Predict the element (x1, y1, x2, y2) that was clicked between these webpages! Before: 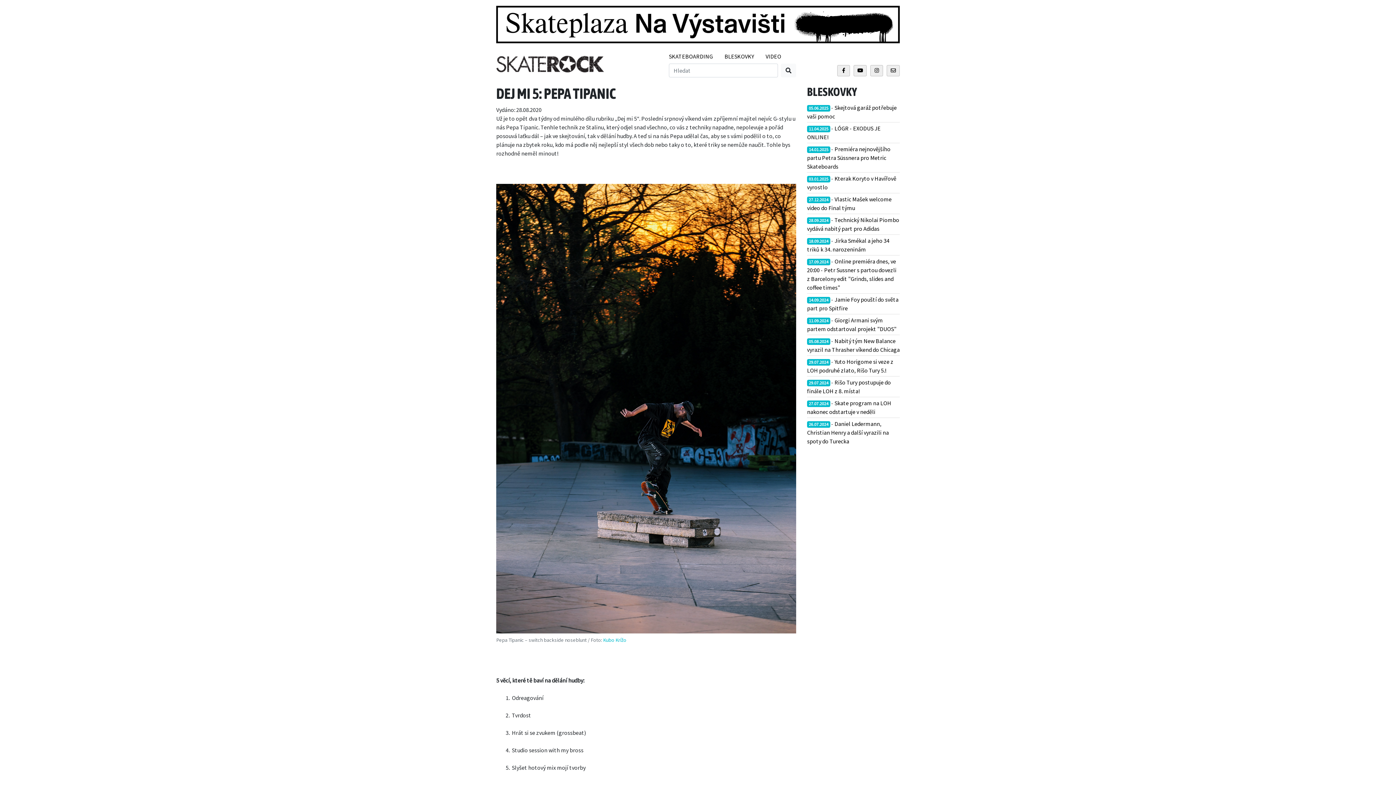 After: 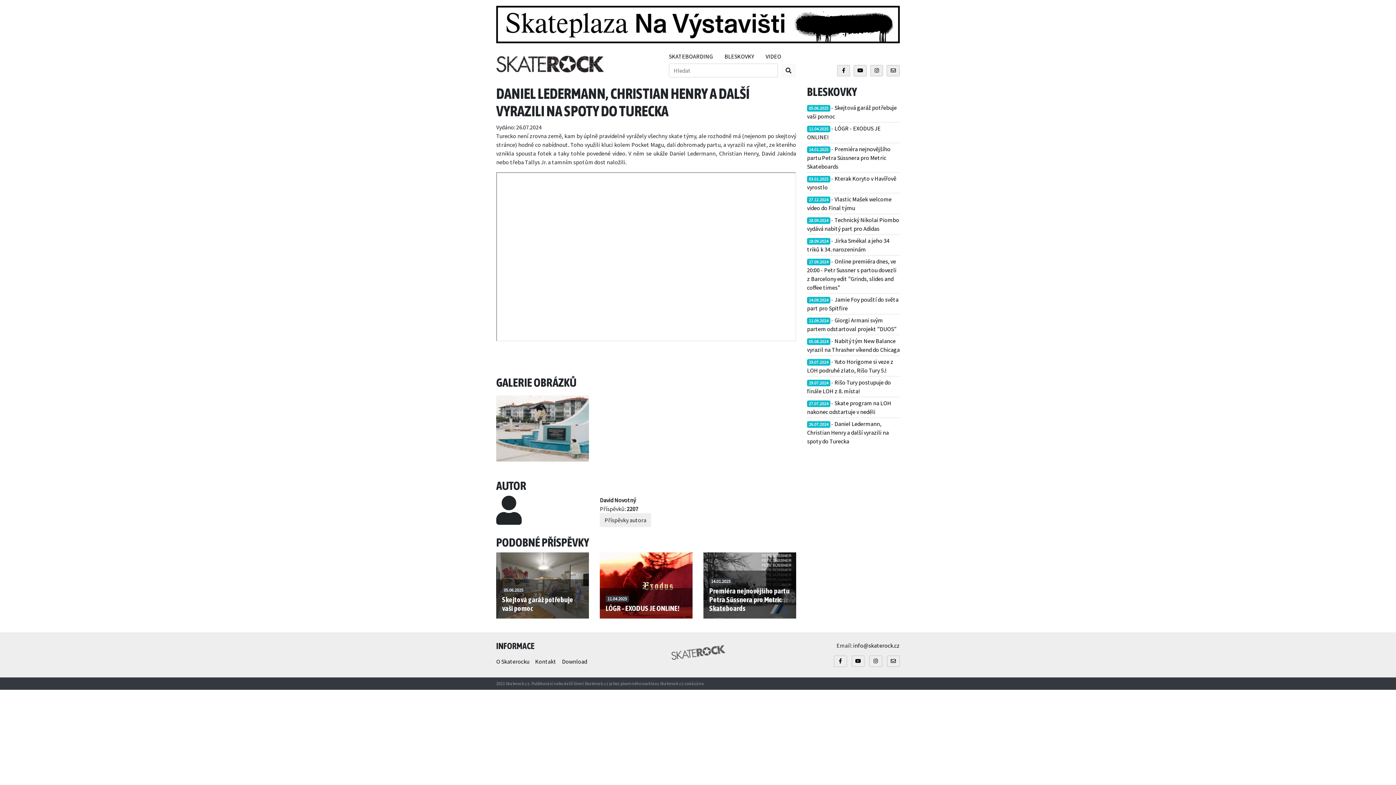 Action: label: Daniel Ledermann, Christian Henry a další vyrazili na spoty do Turecka bbox: (807, 420, 889, 445)